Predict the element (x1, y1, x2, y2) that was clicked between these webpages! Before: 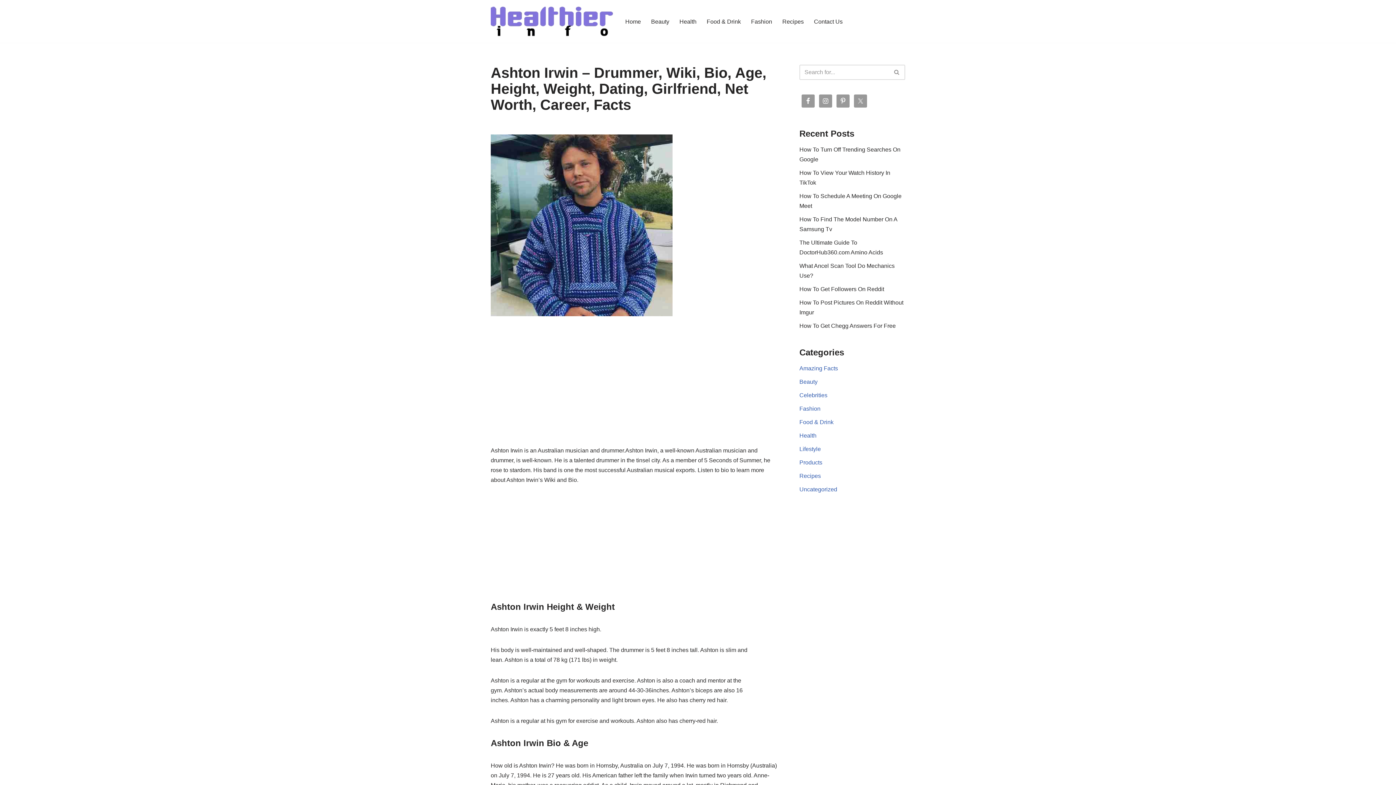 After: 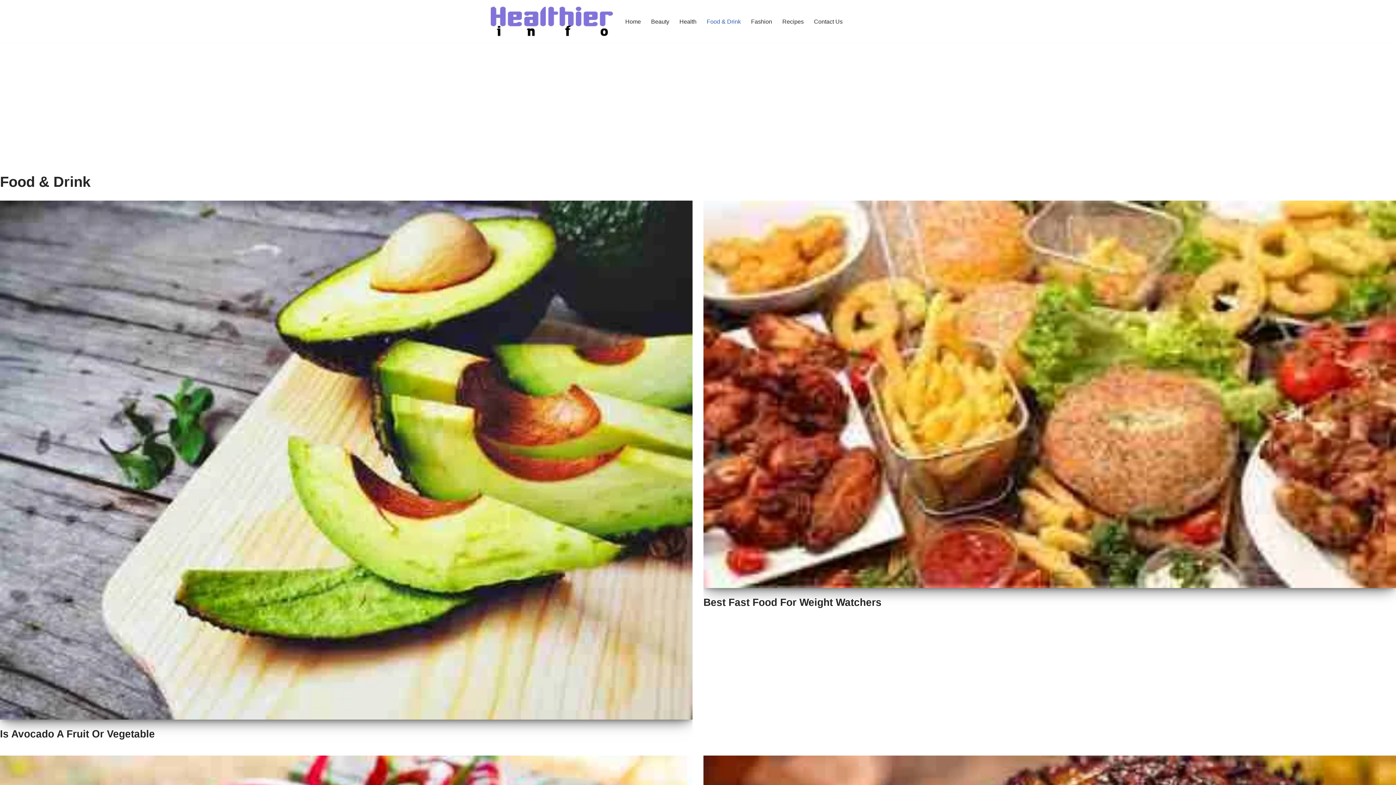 Action: label: Food & Drink bbox: (799, 419, 833, 425)